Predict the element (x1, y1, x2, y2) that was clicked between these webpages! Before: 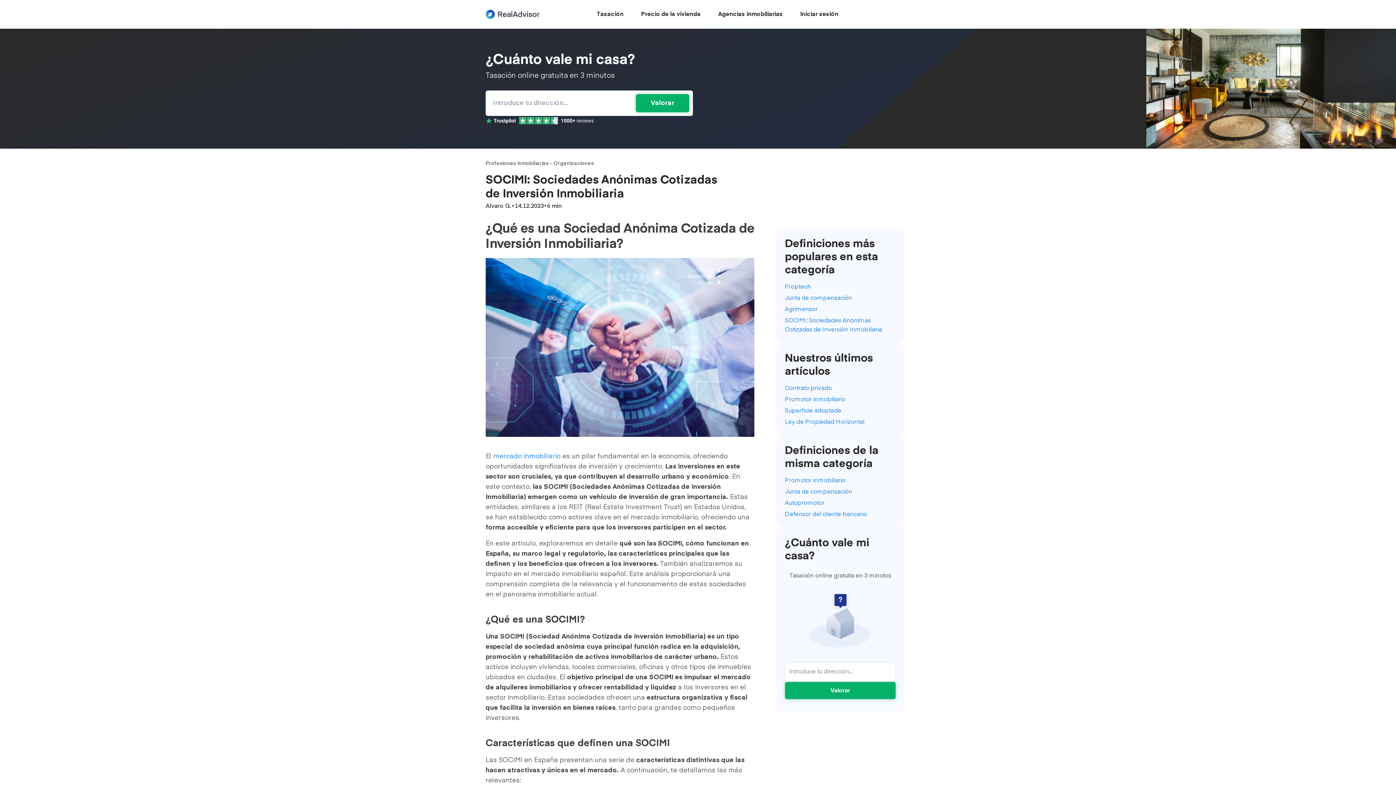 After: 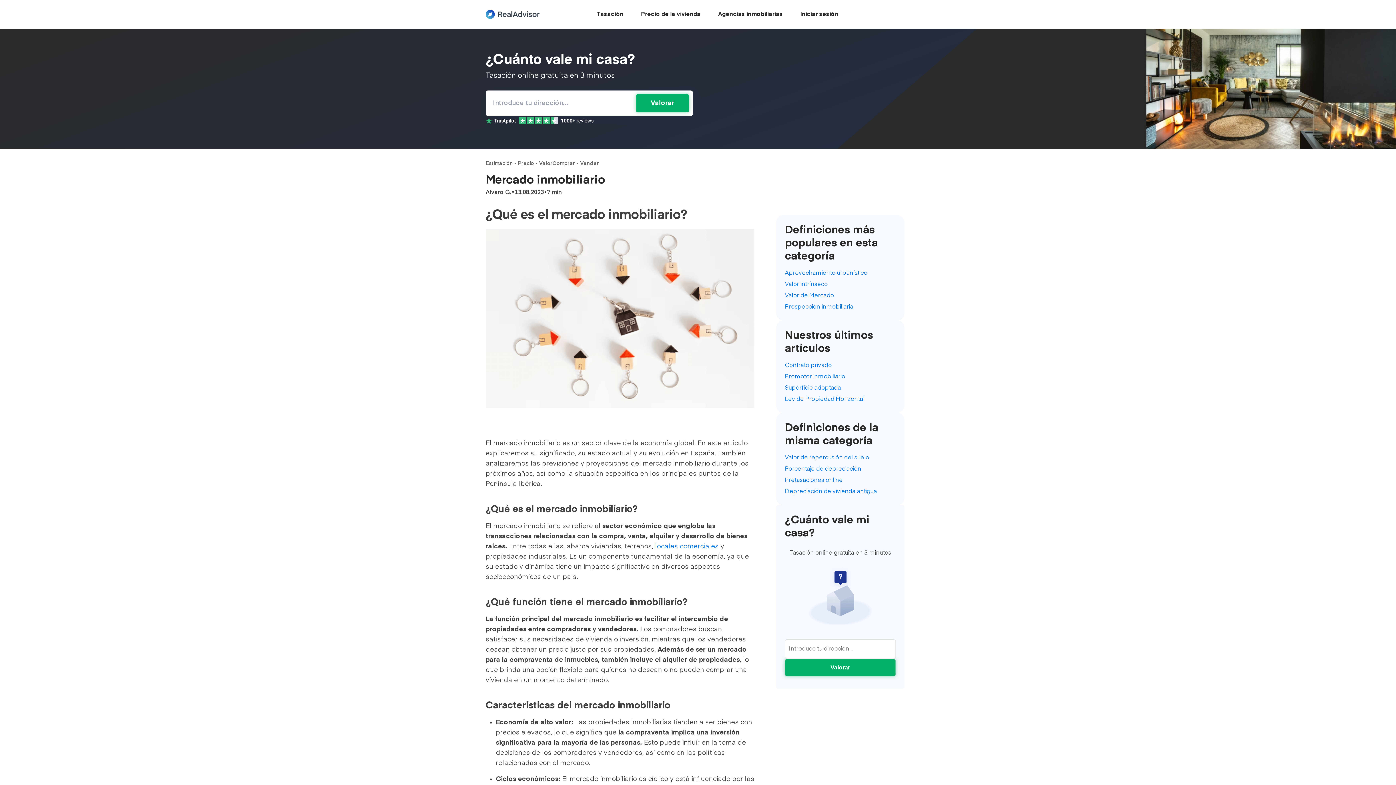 Action: label: mercado inmobiliario bbox: (493, 453, 560, 460)